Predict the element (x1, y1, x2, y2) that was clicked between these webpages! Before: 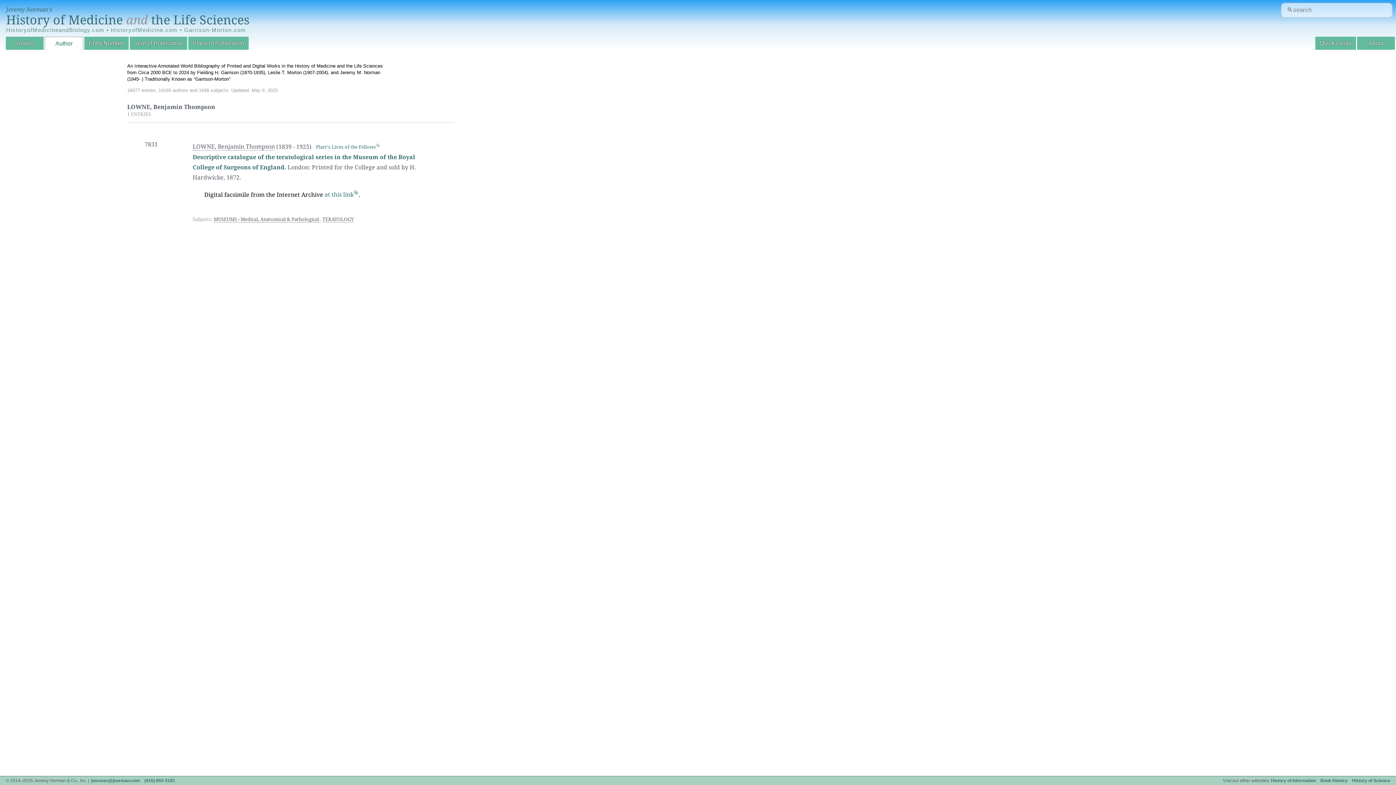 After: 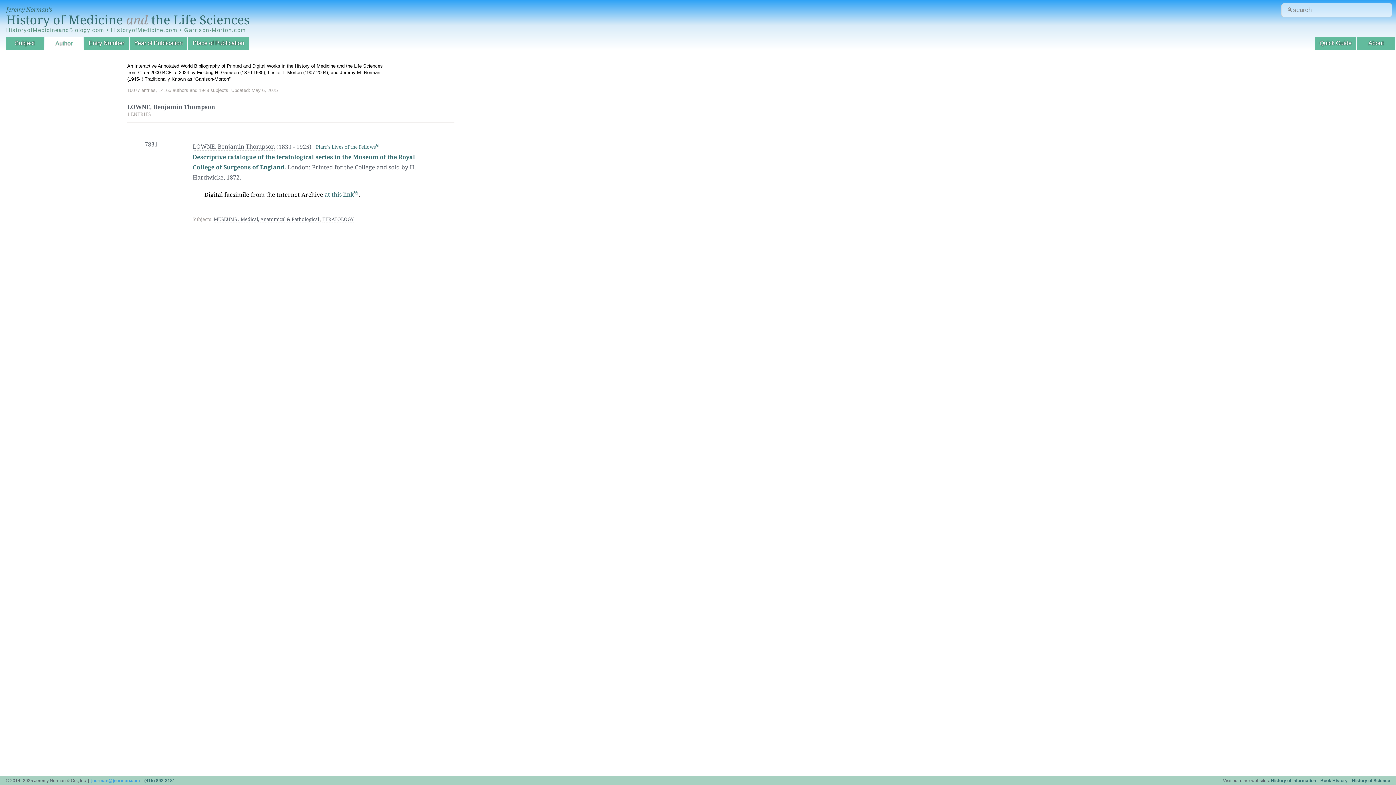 Action: label: jnorman@jnorman.com bbox: (91, 778, 140, 783)